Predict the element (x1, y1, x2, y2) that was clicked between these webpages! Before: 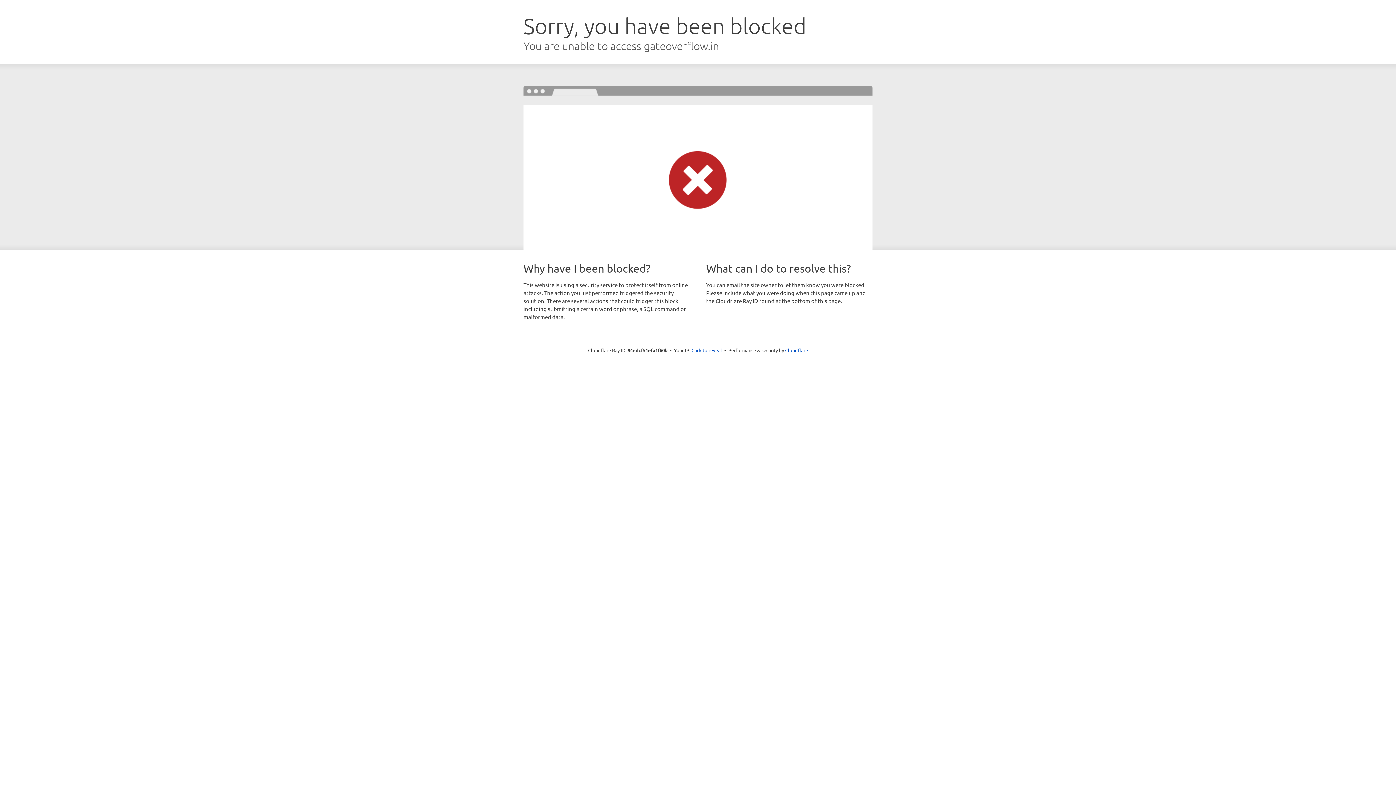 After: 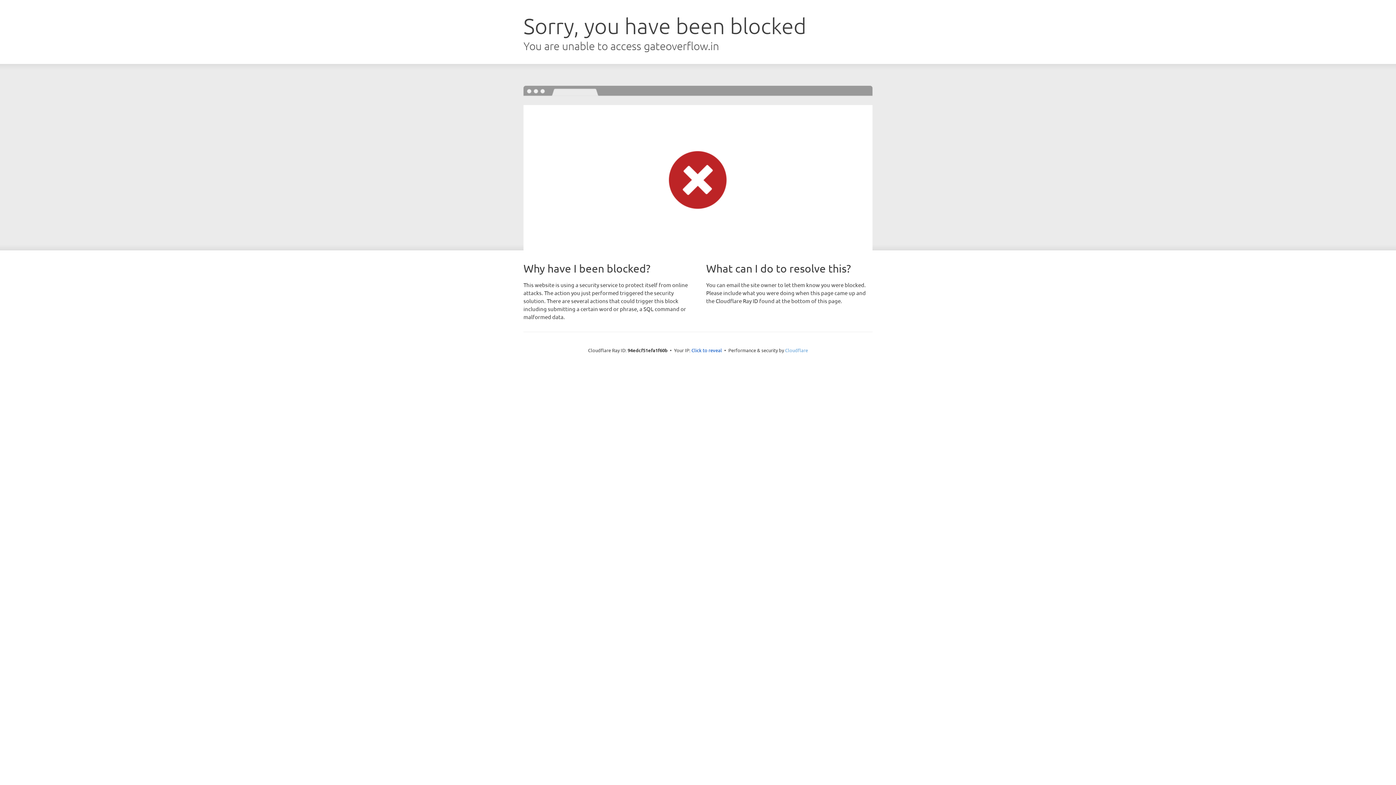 Action: label: Cloudflare bbox: (785, 347, 808, 353)